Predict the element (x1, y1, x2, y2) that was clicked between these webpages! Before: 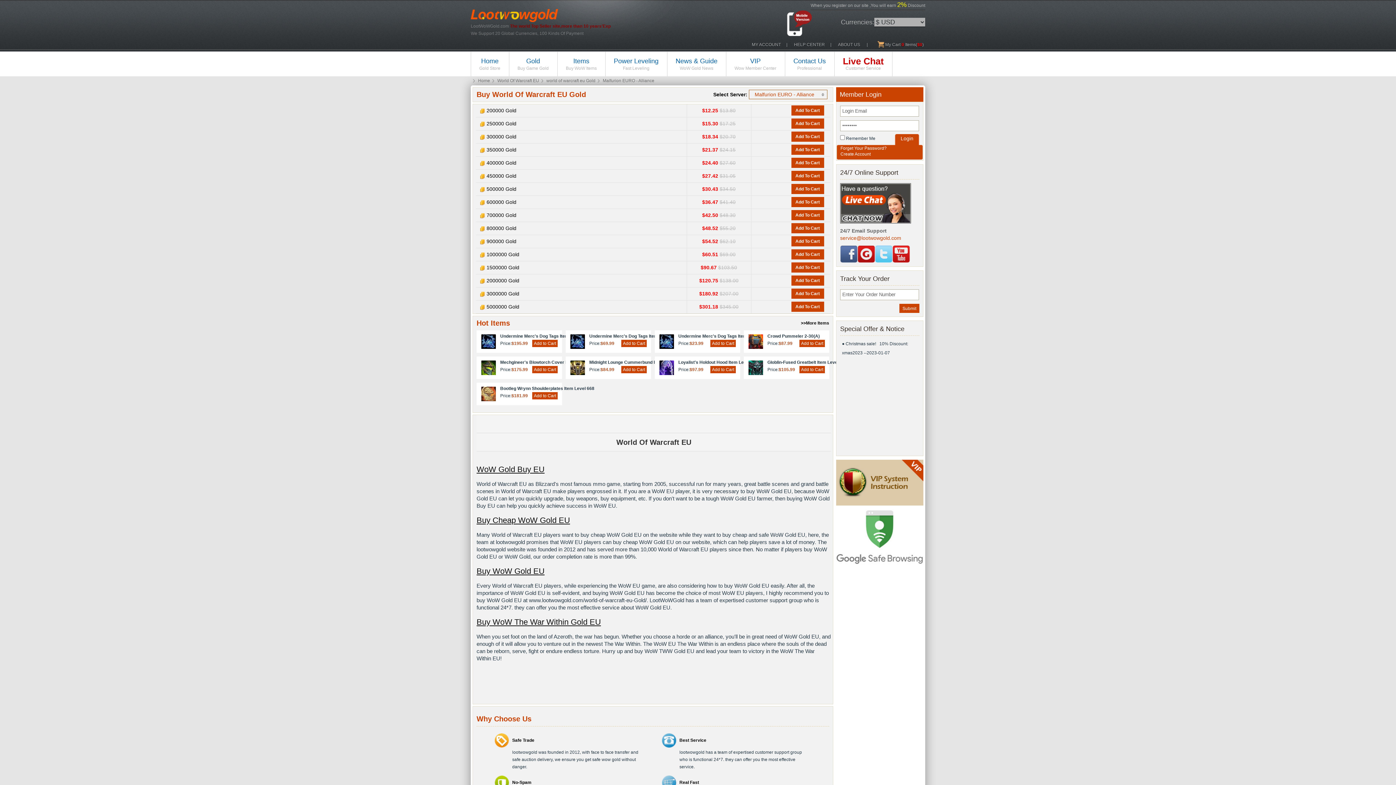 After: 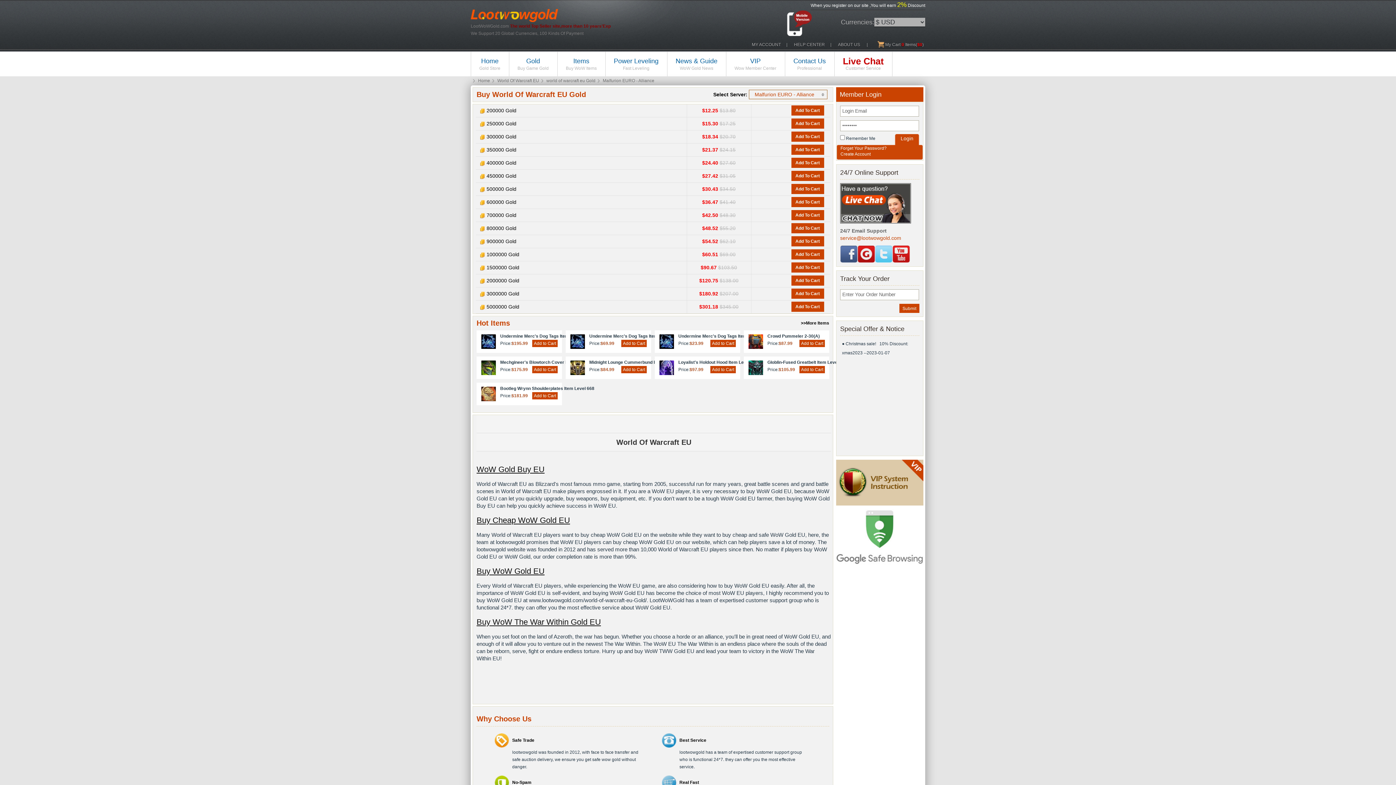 Action: label: When you register on our site ,You will earn 2% Discount bbox: (810, 1, 925, 10)